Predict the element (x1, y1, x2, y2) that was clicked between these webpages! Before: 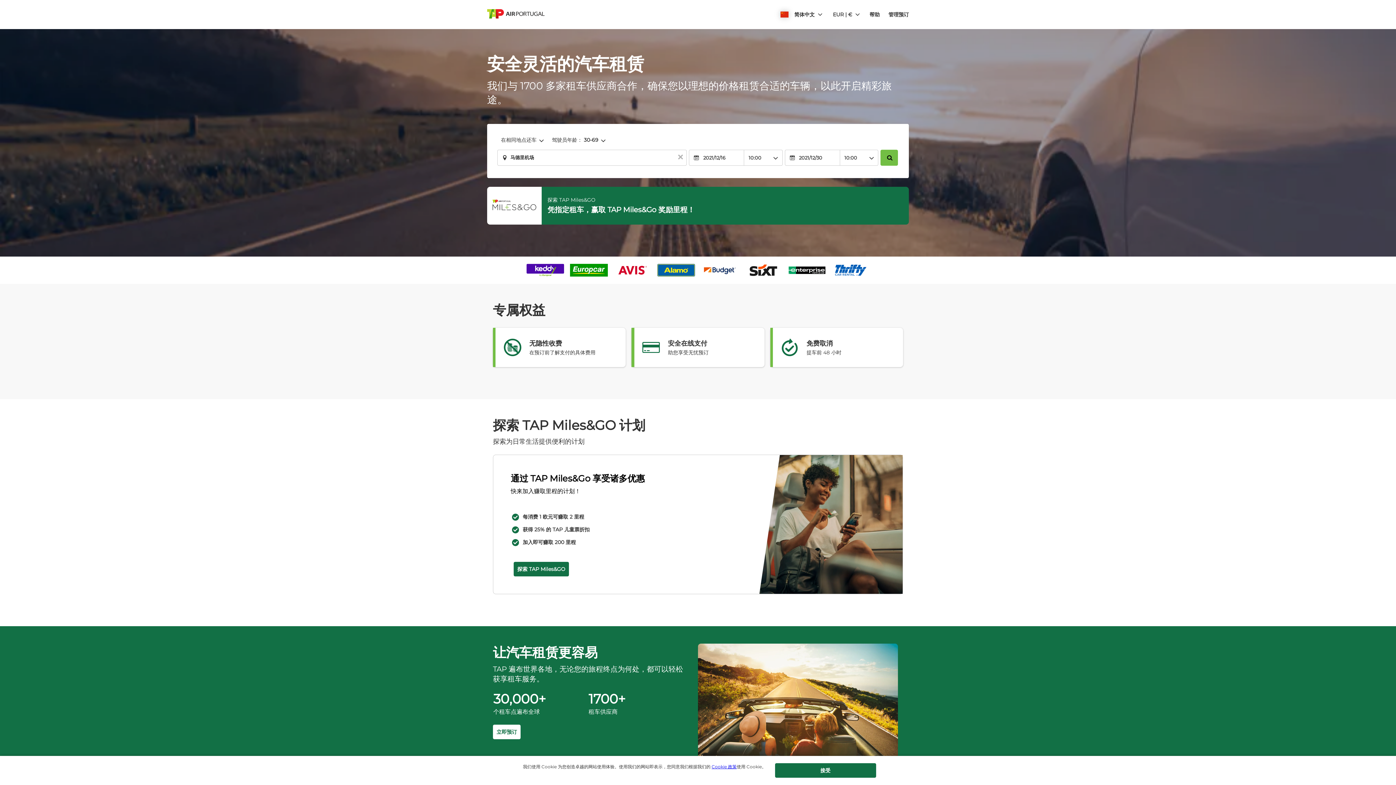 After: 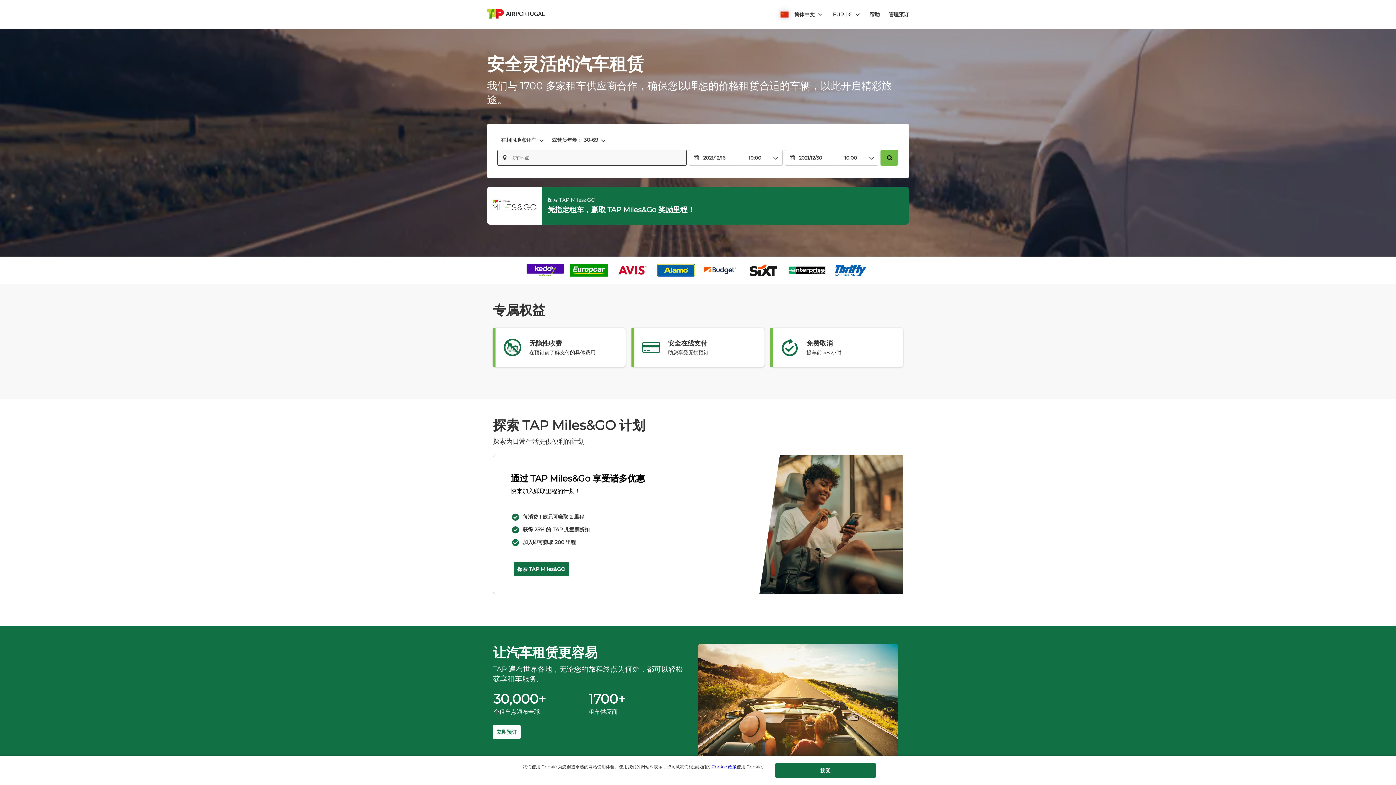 Action: label: 清除 bbox: (675, 150, 686, 165)